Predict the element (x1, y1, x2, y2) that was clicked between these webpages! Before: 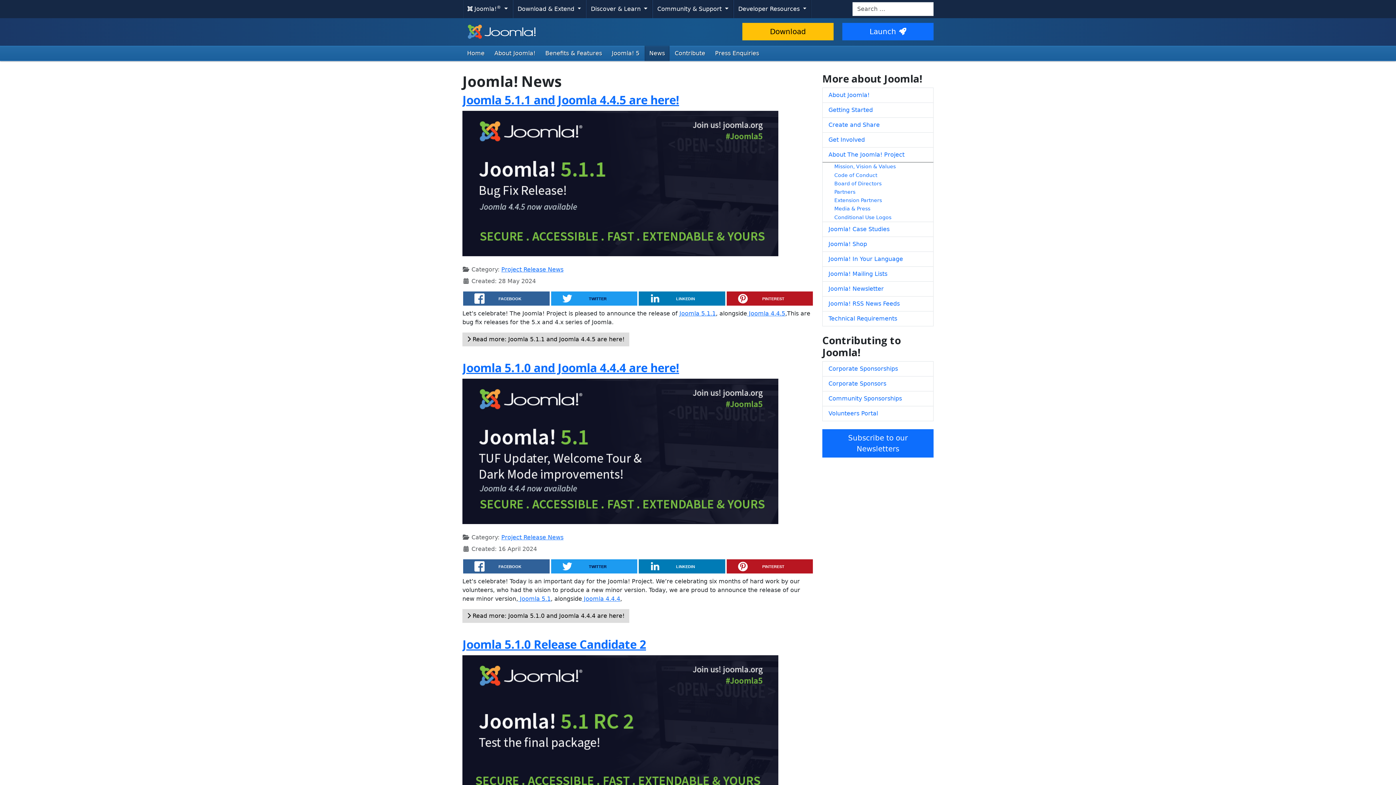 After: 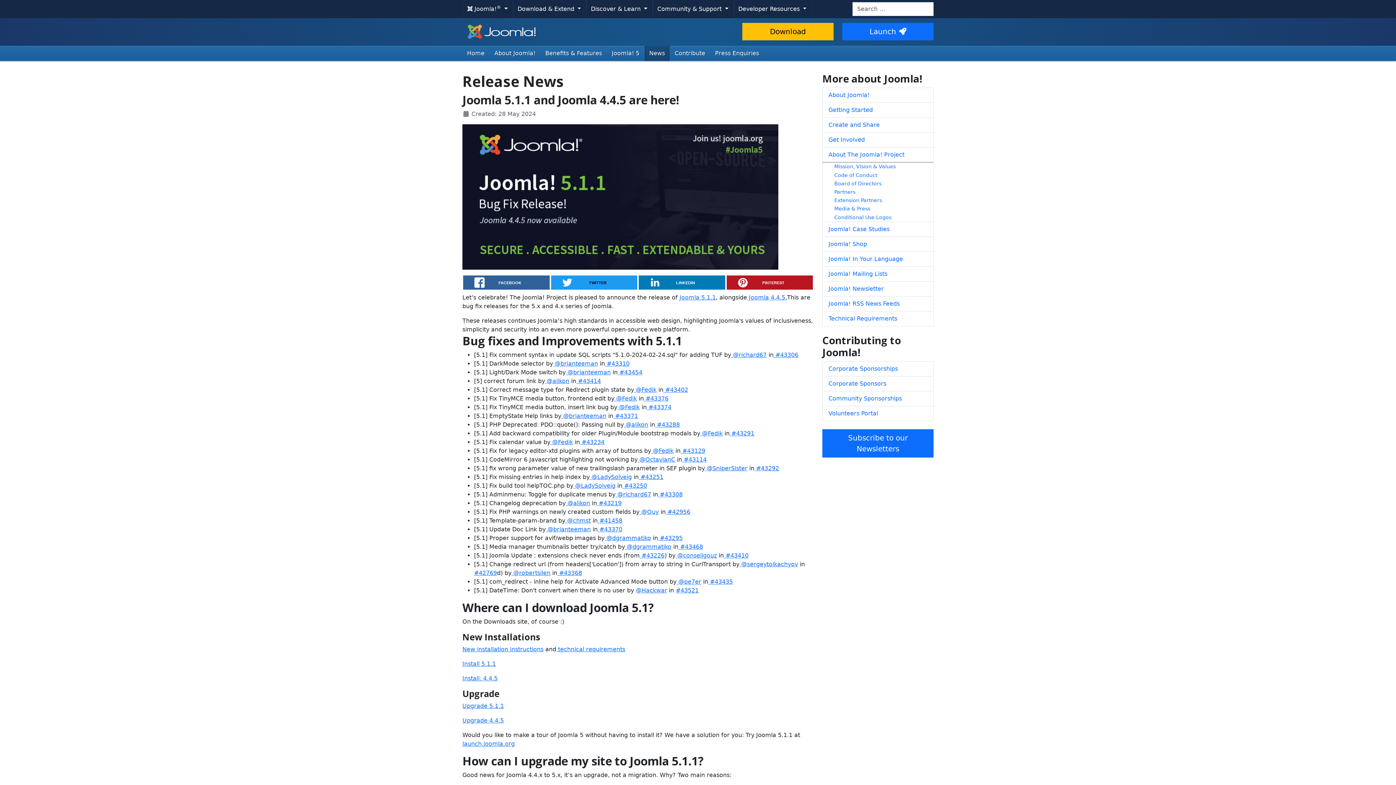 Action: label: Read more: Joomla 5.1.1  and Joomla 4.4.5 are here! bbox: (462, 332, 629, 346)